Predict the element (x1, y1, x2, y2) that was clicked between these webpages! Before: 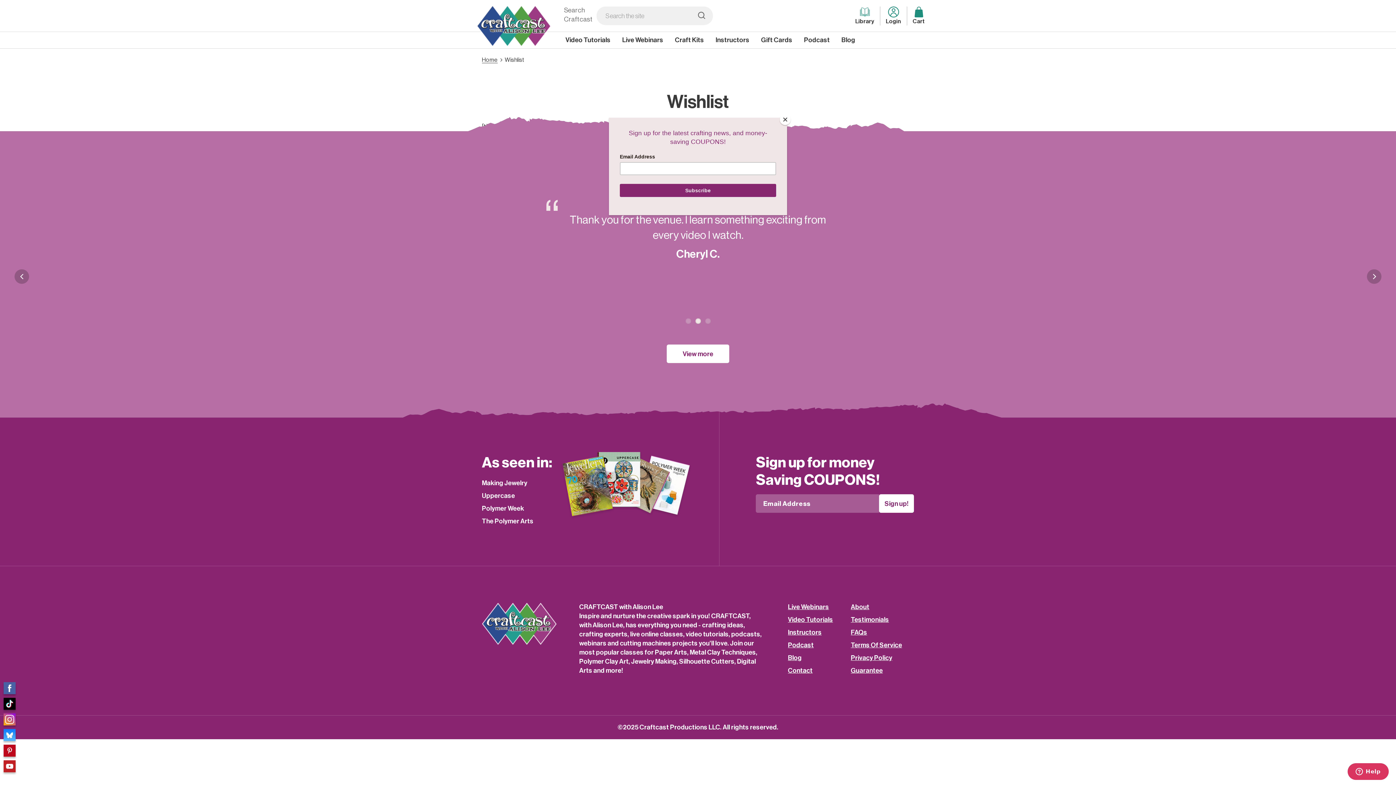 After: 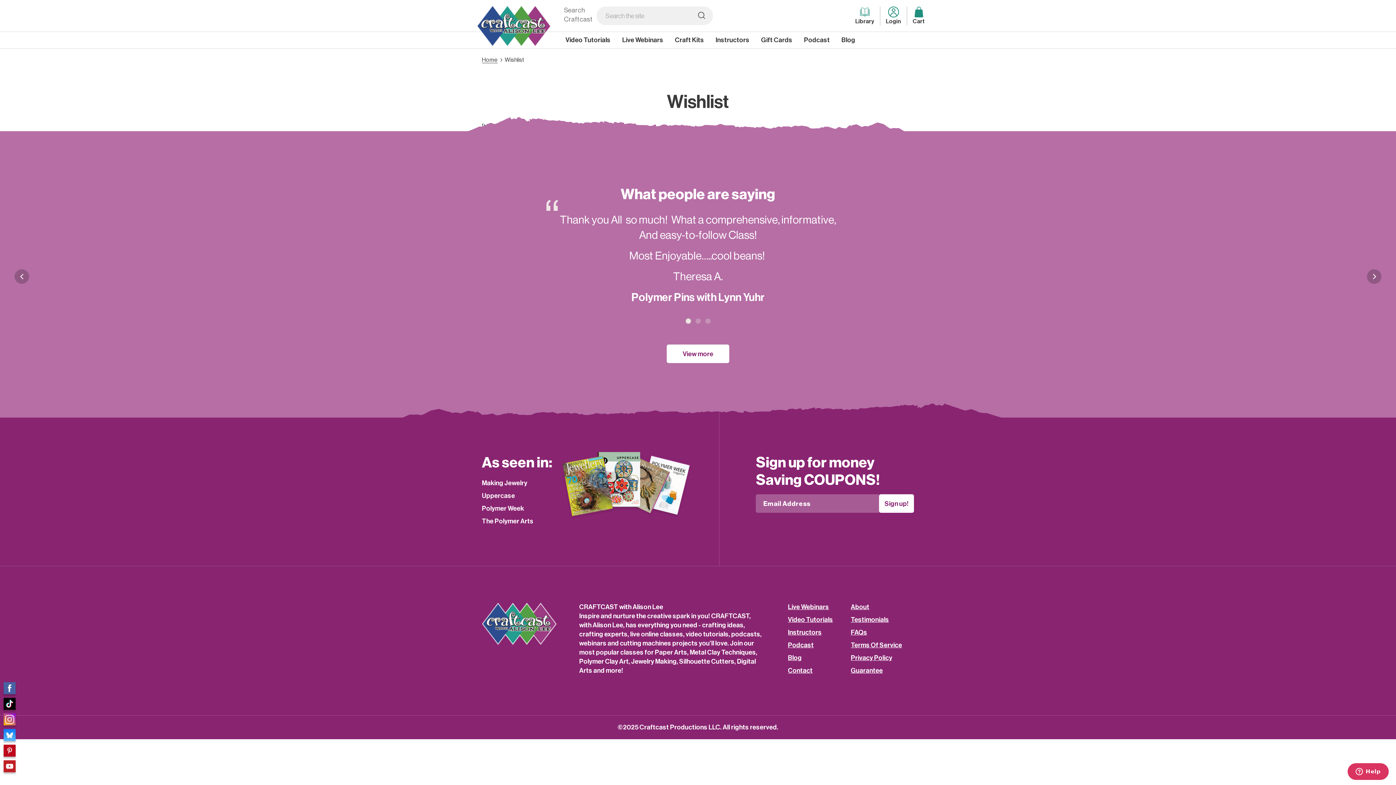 Action: label: Close bbox: (780, 114, 790, 125)